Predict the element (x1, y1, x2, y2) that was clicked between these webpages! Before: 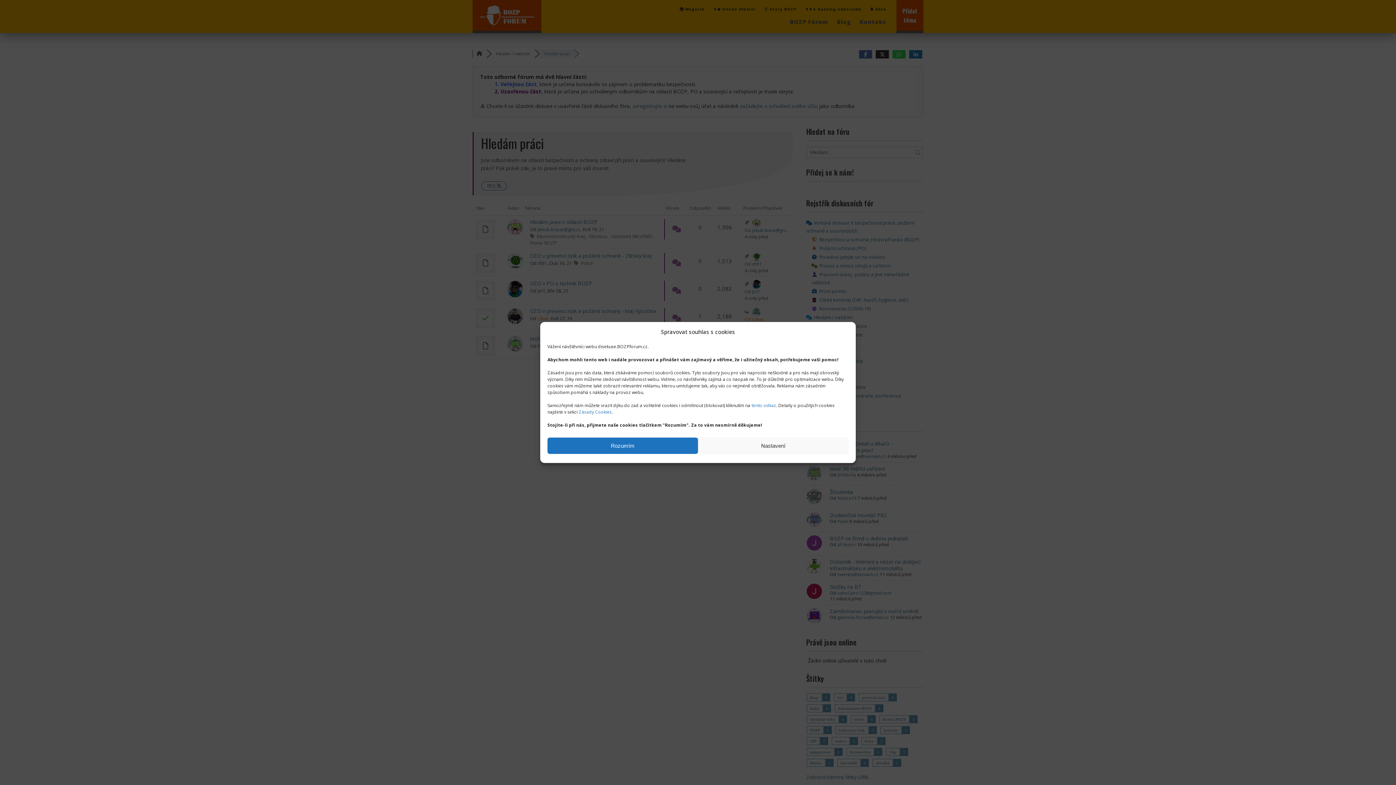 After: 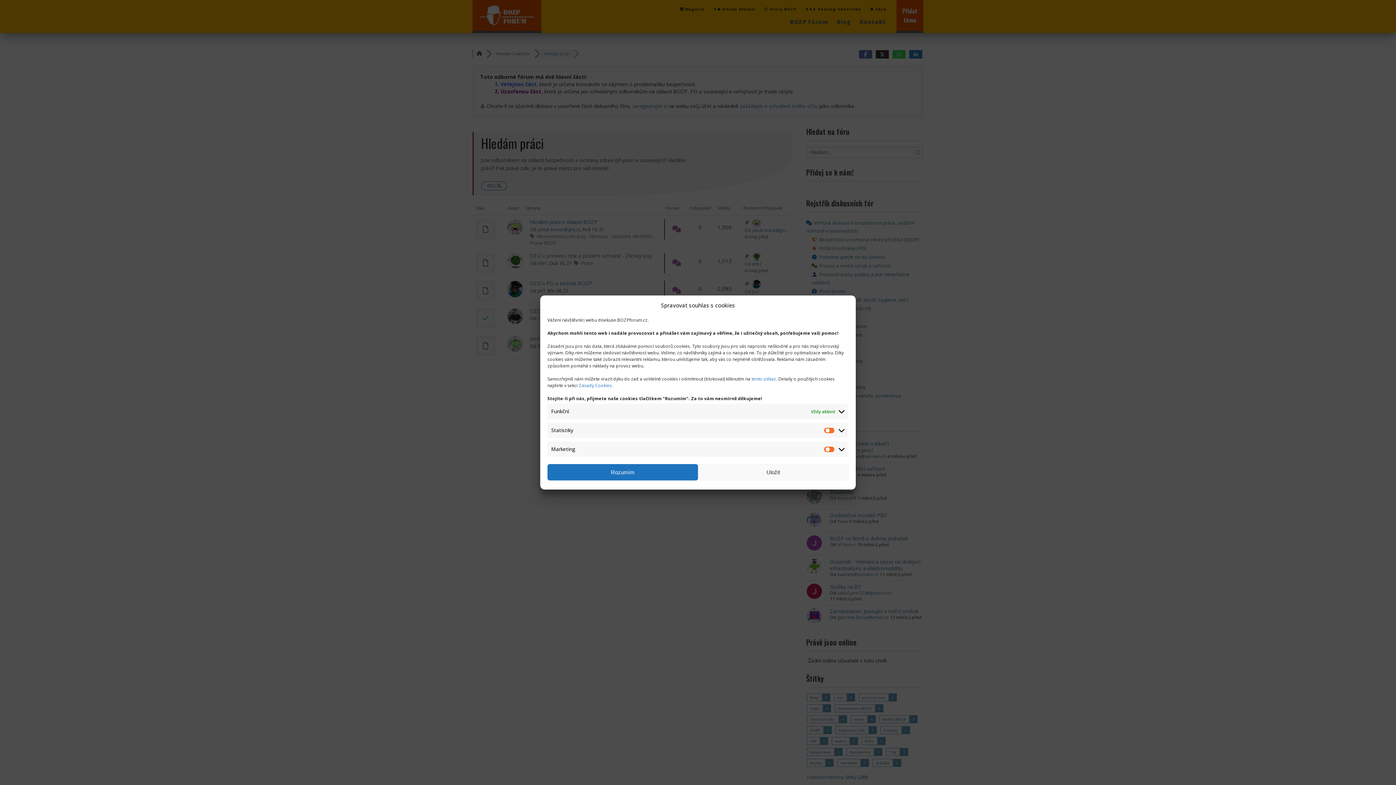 Action: label: Nastavení bbox: (698, 437, 848, 454)